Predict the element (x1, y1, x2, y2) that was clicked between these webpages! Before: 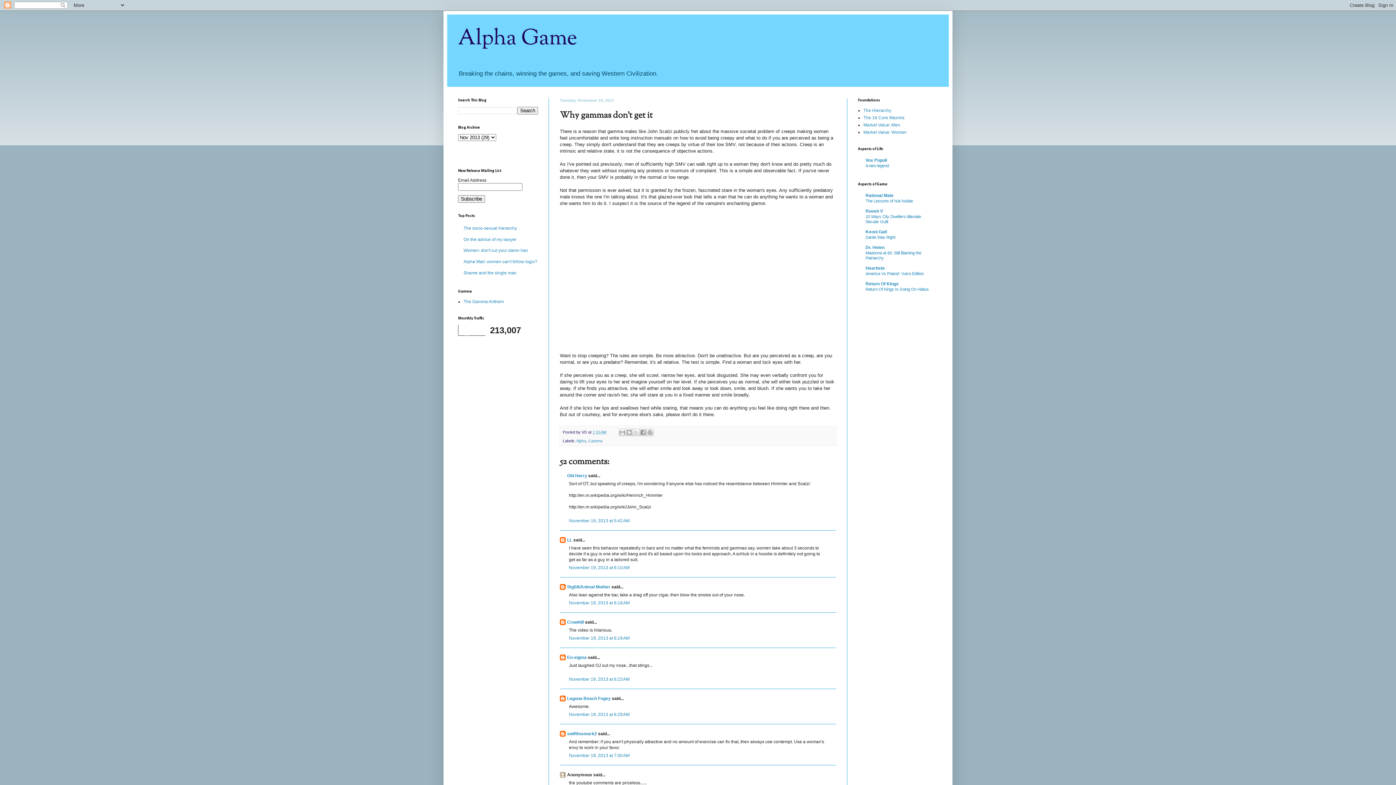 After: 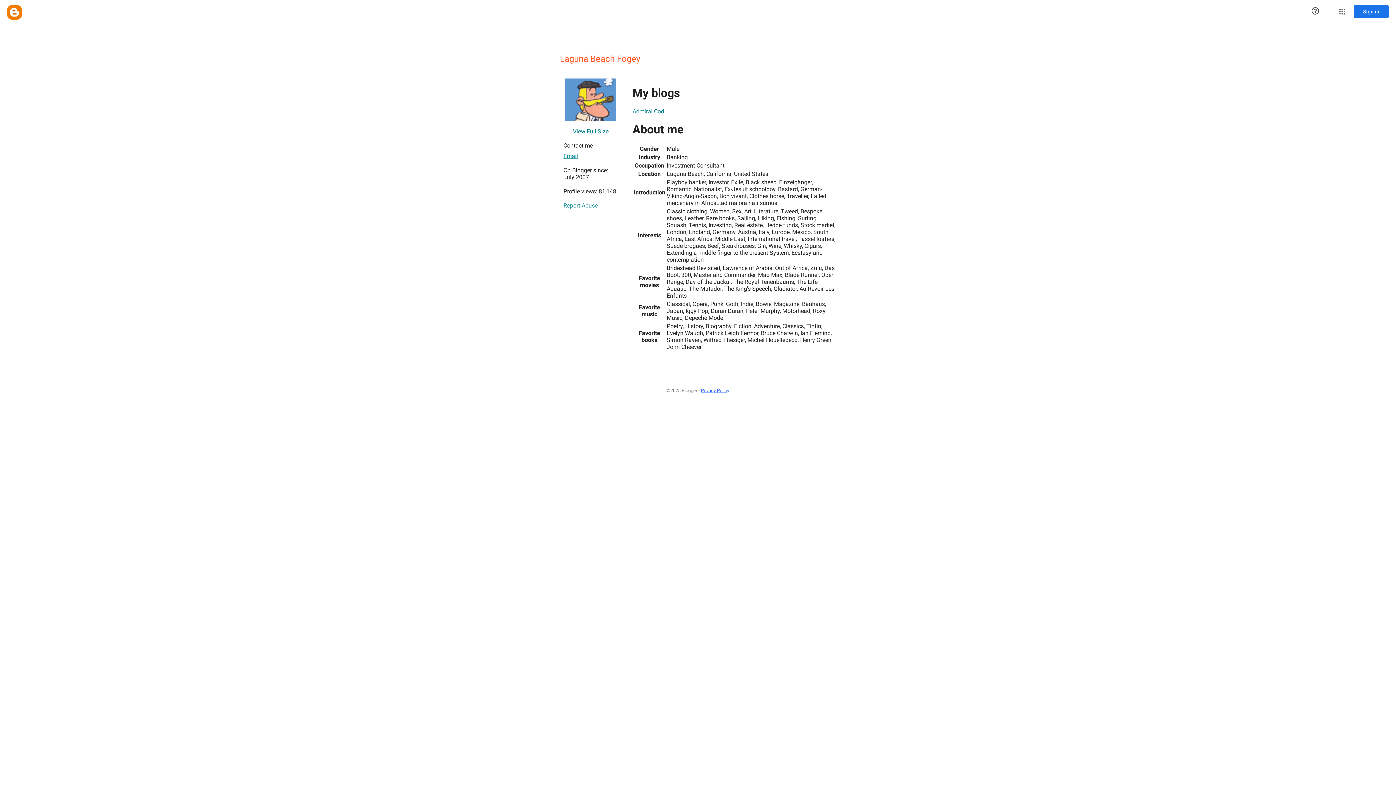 Action: label: Laguna Beach Fogey bbox: (567, 696, 610, 701)